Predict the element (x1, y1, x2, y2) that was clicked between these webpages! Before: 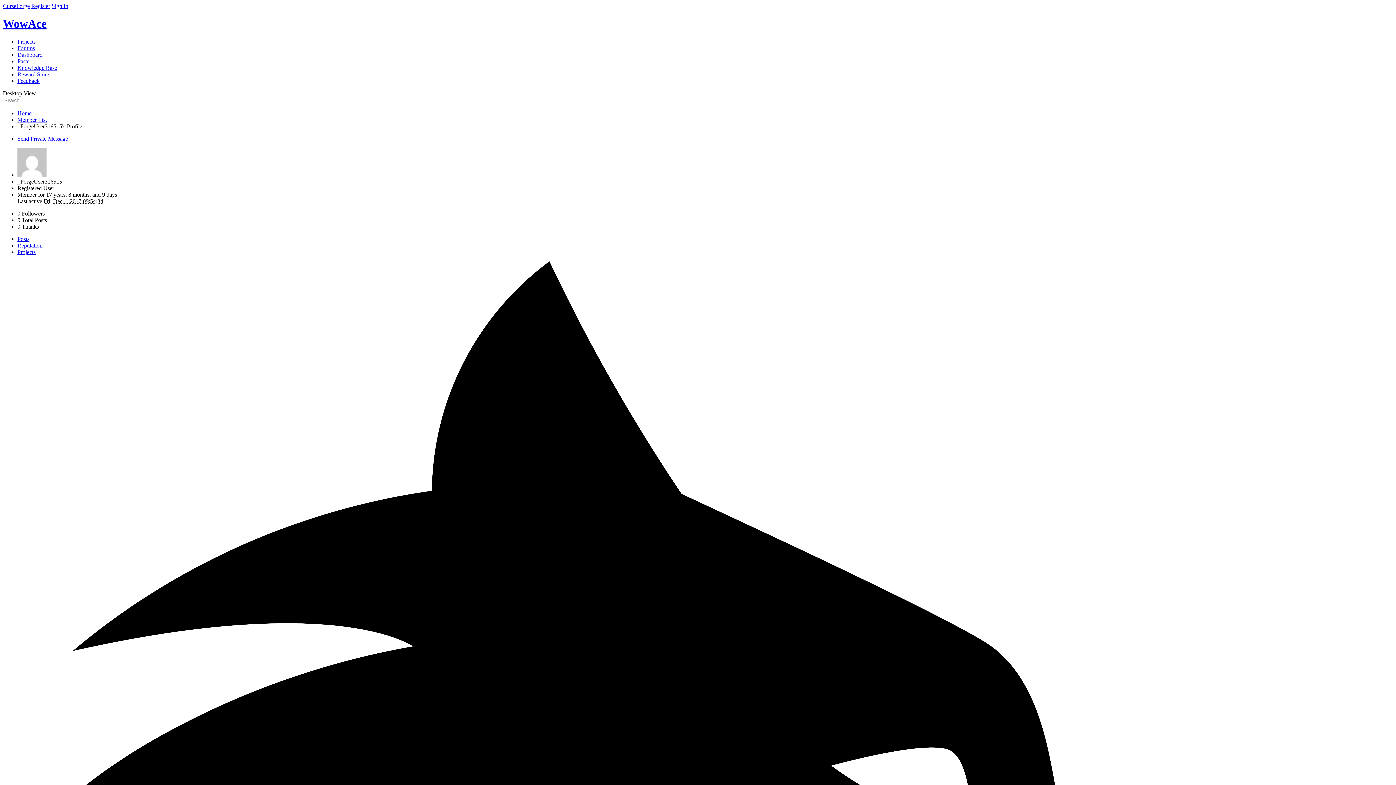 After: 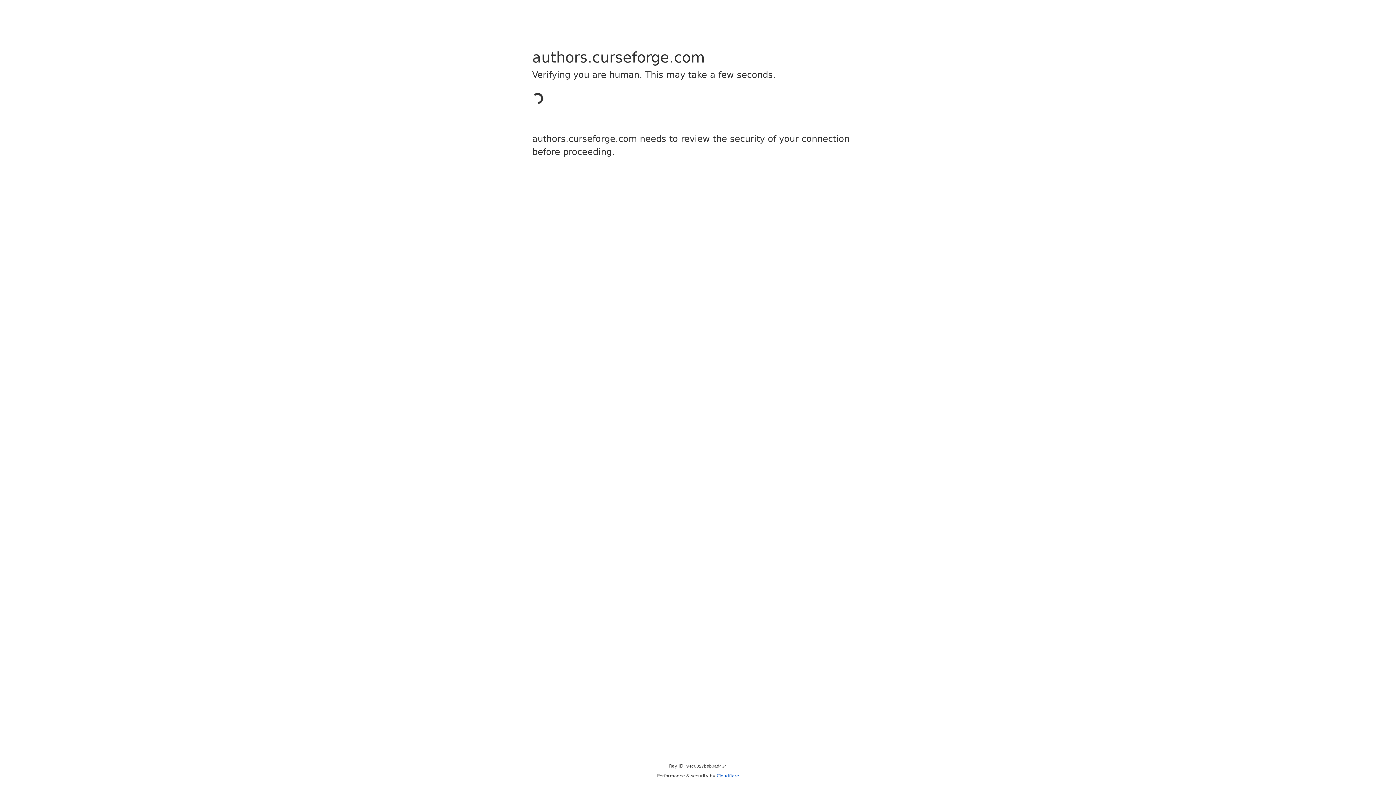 Action: label: Reward Store bbox: (17, 71, 49, 77)